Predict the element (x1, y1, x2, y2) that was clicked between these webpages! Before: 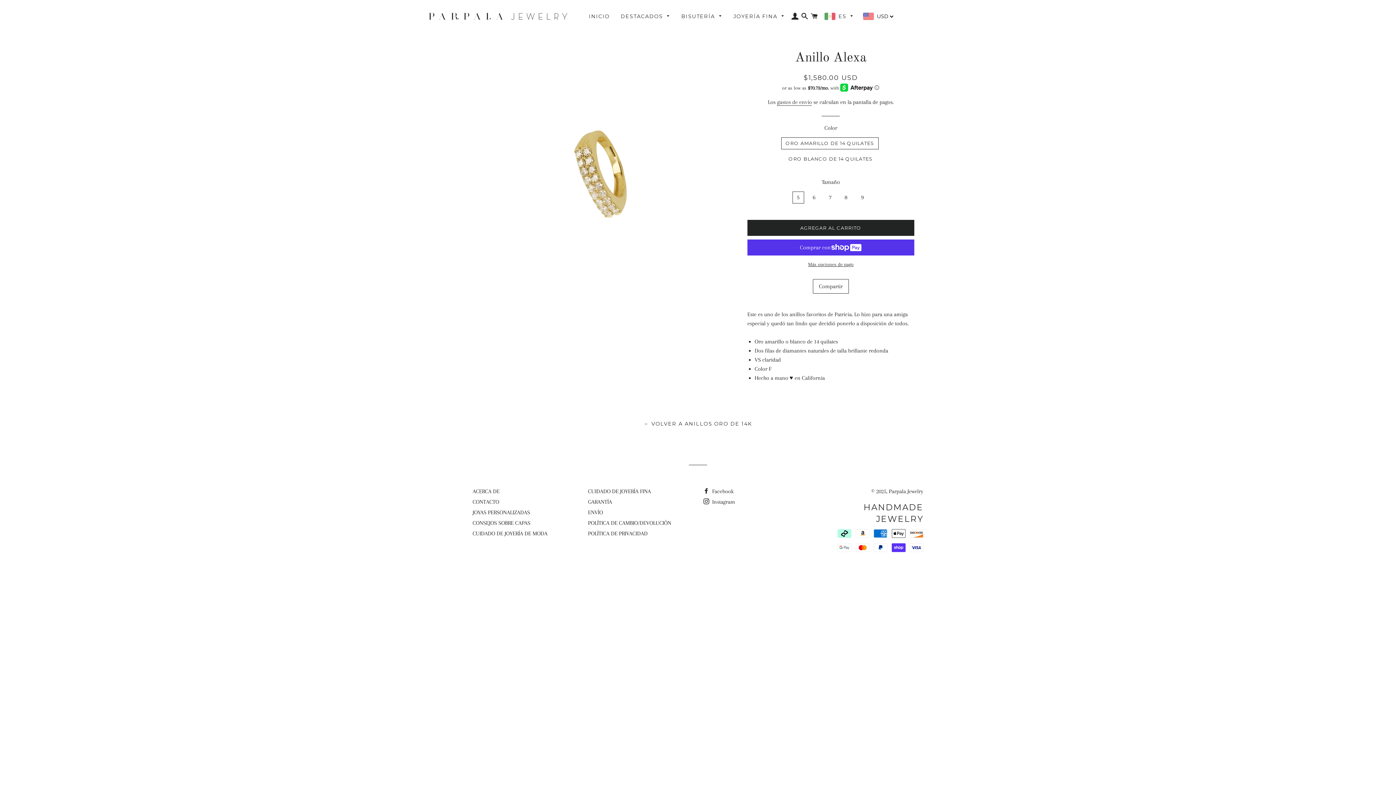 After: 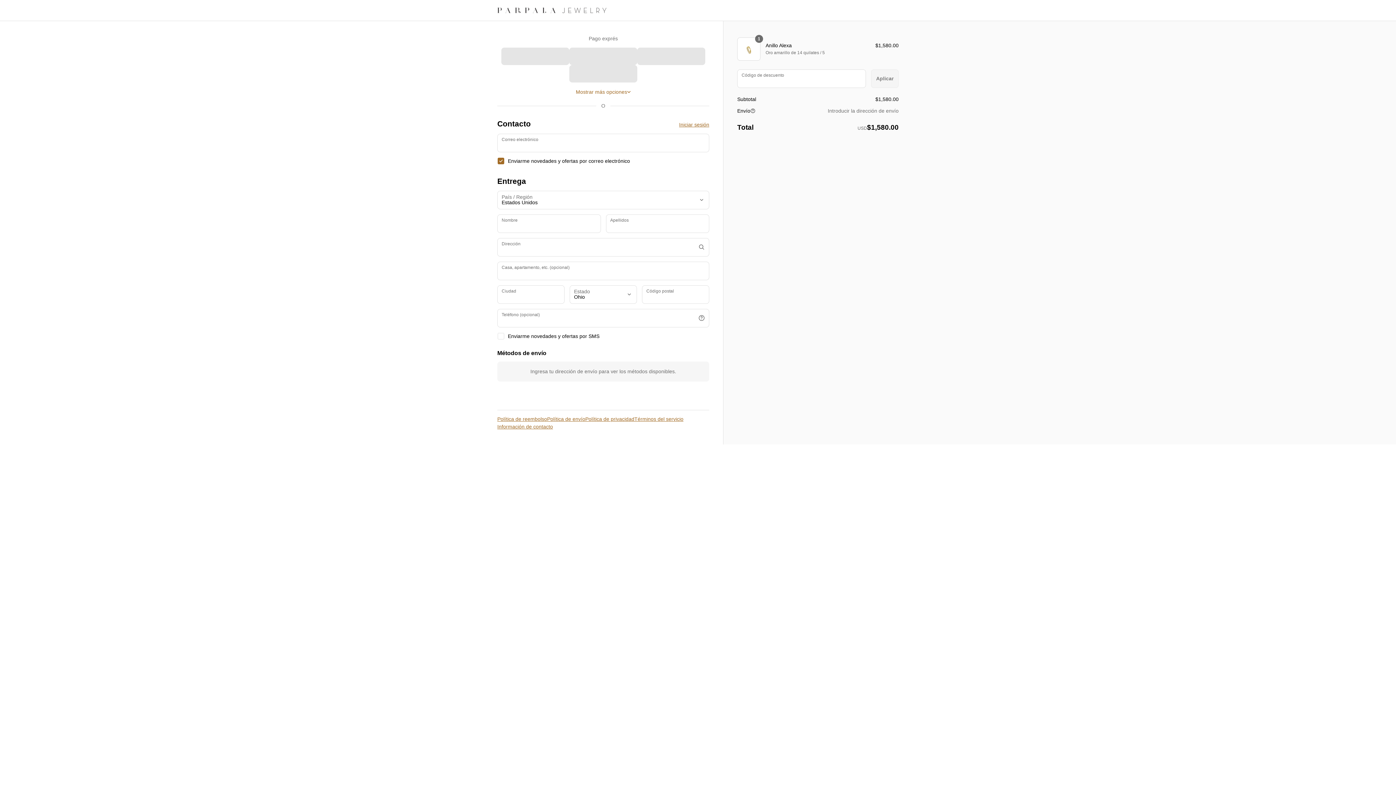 Action: label: Más opciones de pago bbox: (747, 260, 914, 268)